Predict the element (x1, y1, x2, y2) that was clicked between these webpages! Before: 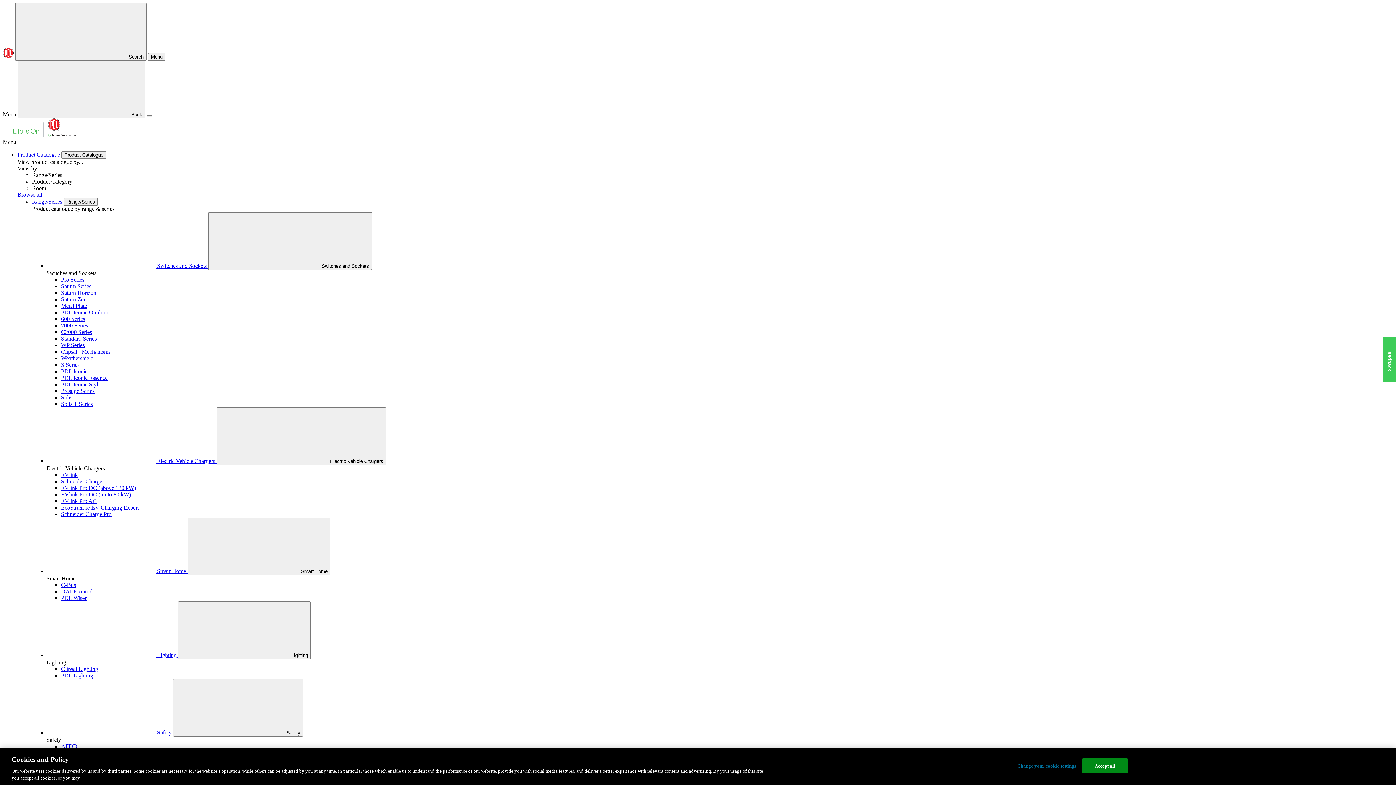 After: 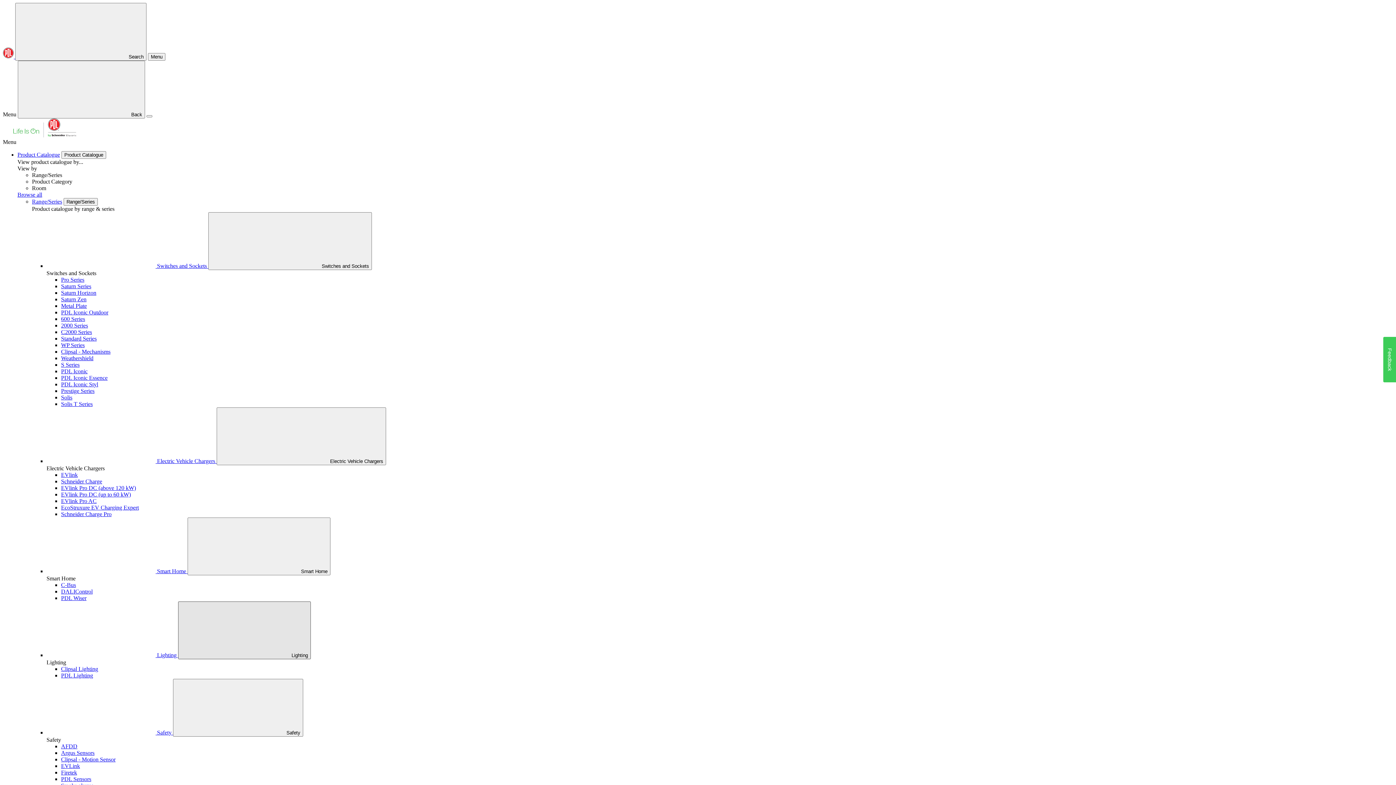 Action: label: Navigation Sub Menu bbox: (178, 601, 310, 659)